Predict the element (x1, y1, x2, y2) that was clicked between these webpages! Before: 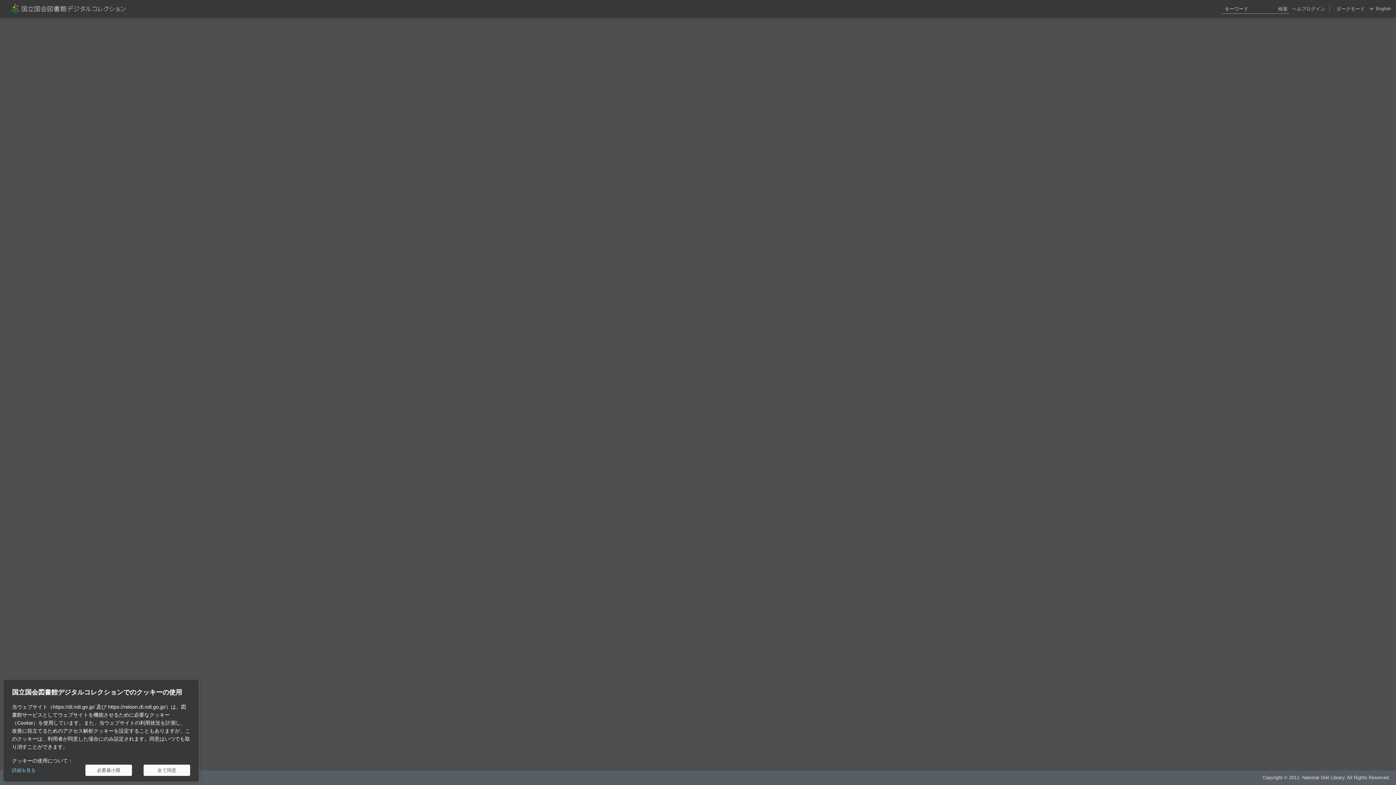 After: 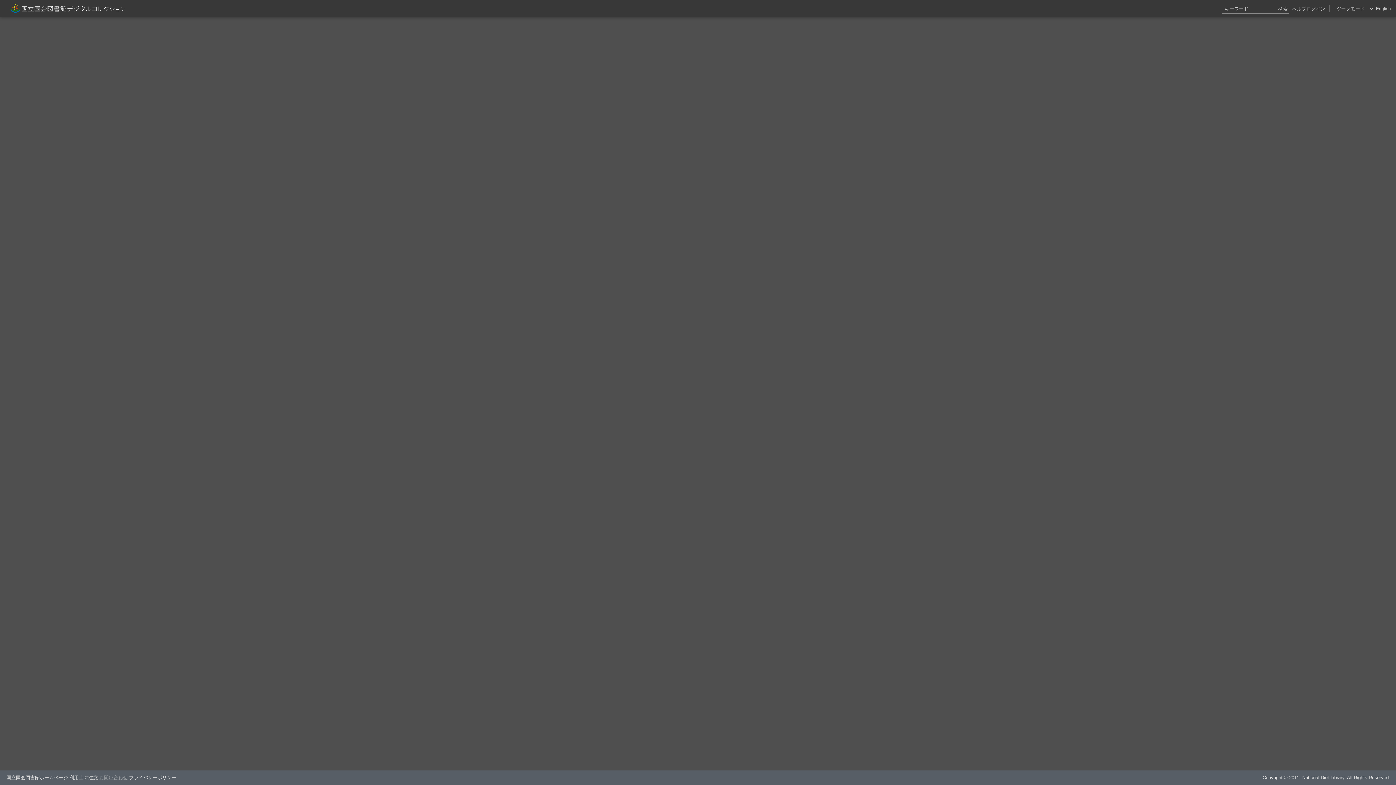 Action: label: 必要最小限 bbox: (85, 765, 132, 776)